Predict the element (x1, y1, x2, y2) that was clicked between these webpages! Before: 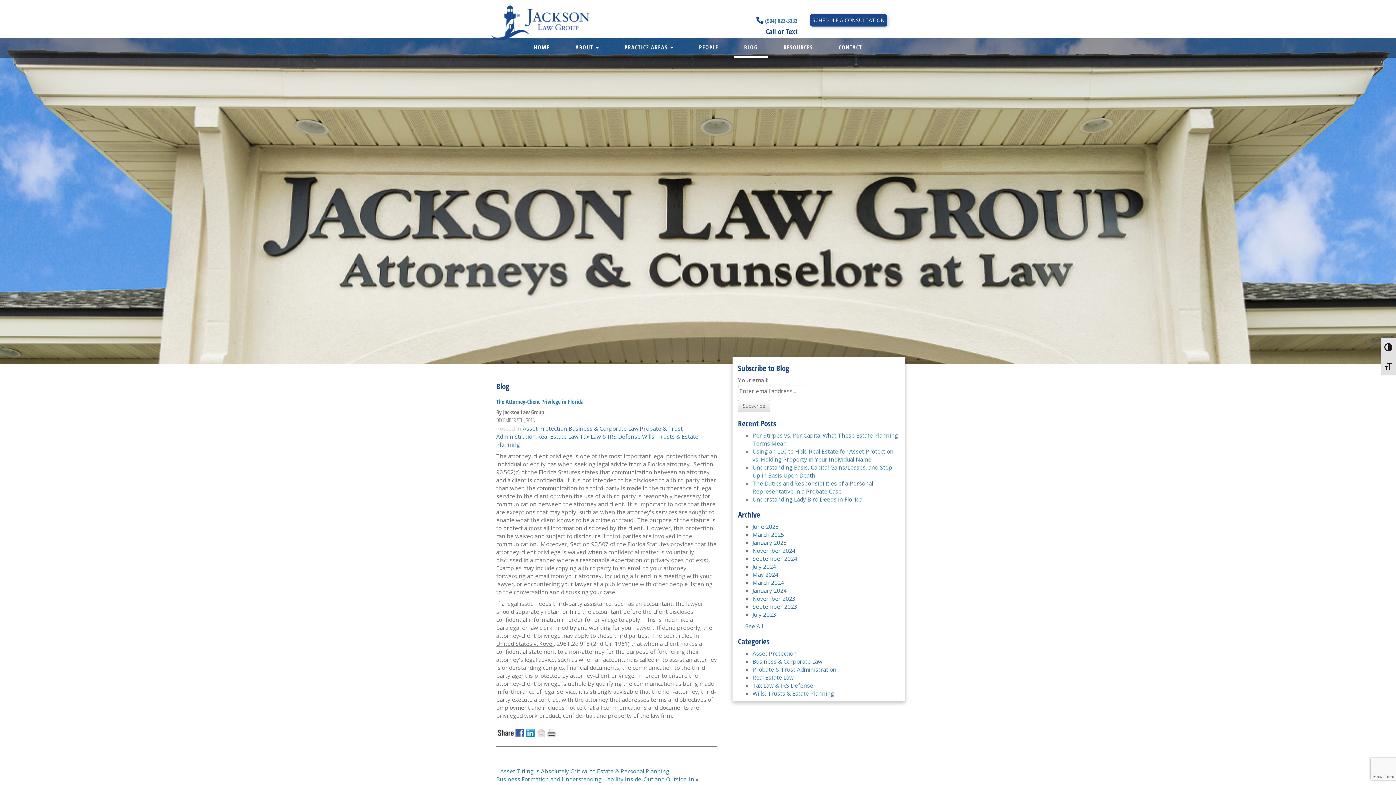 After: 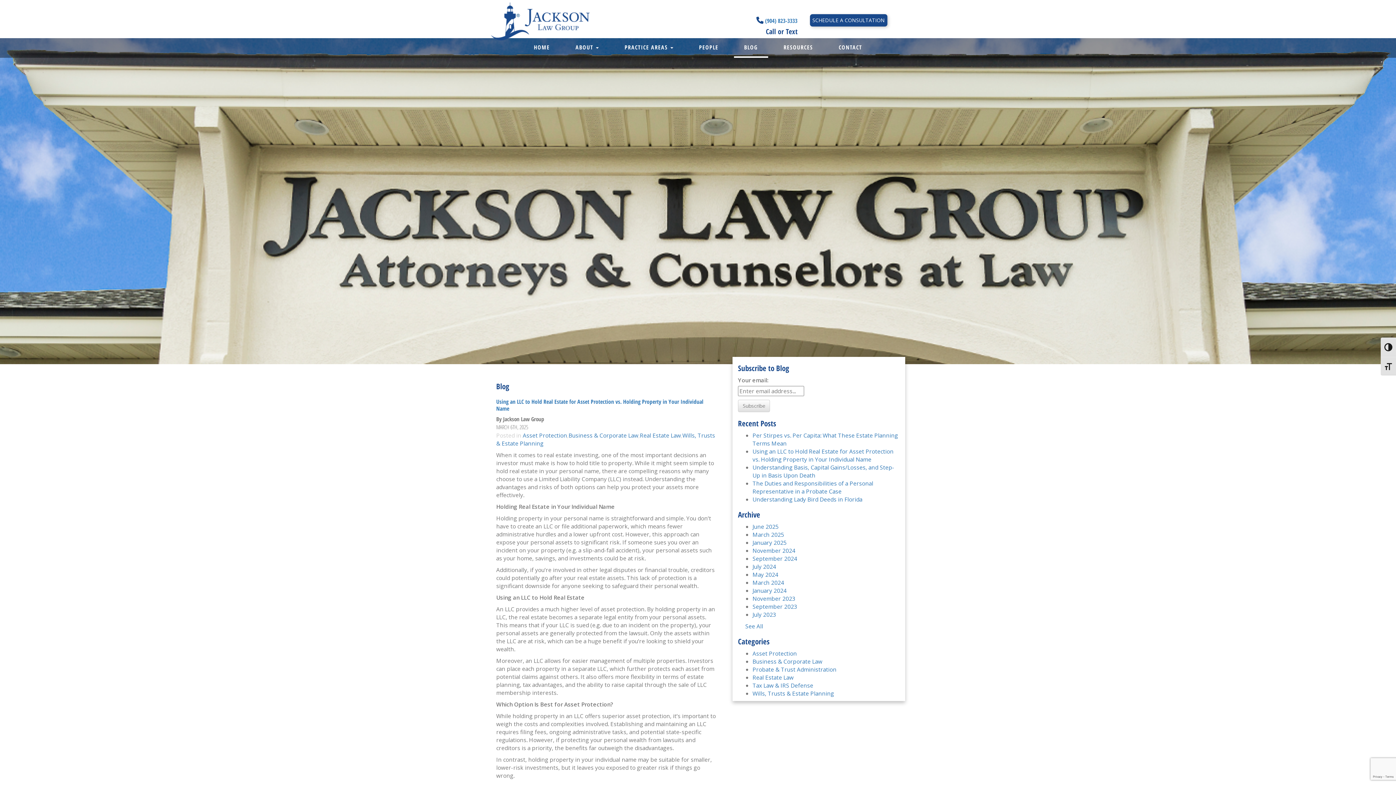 Action: label: Using an LLC to Hold Real Estate for Asset Protection vs. Holding Property in Your Individual Name bbox: (752, 447, 893, 463)